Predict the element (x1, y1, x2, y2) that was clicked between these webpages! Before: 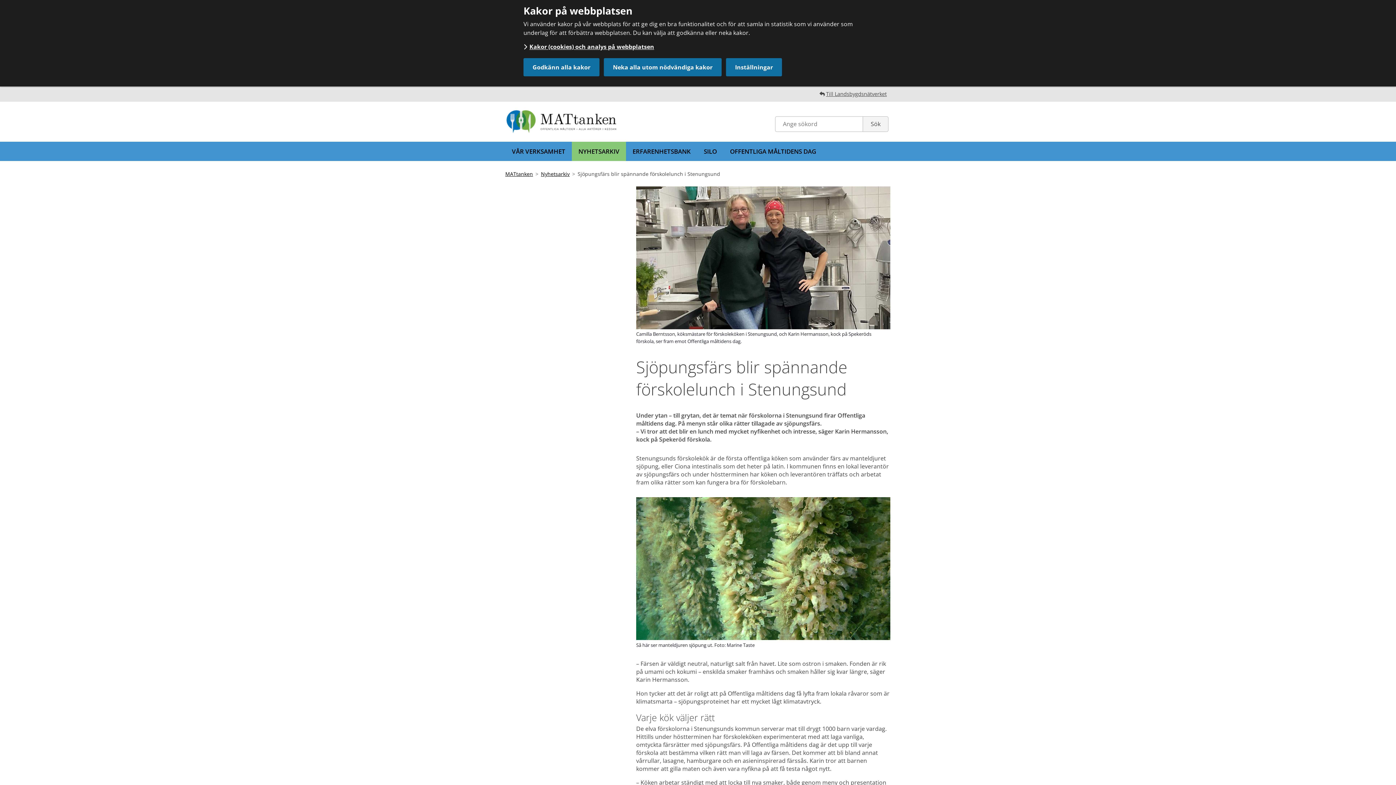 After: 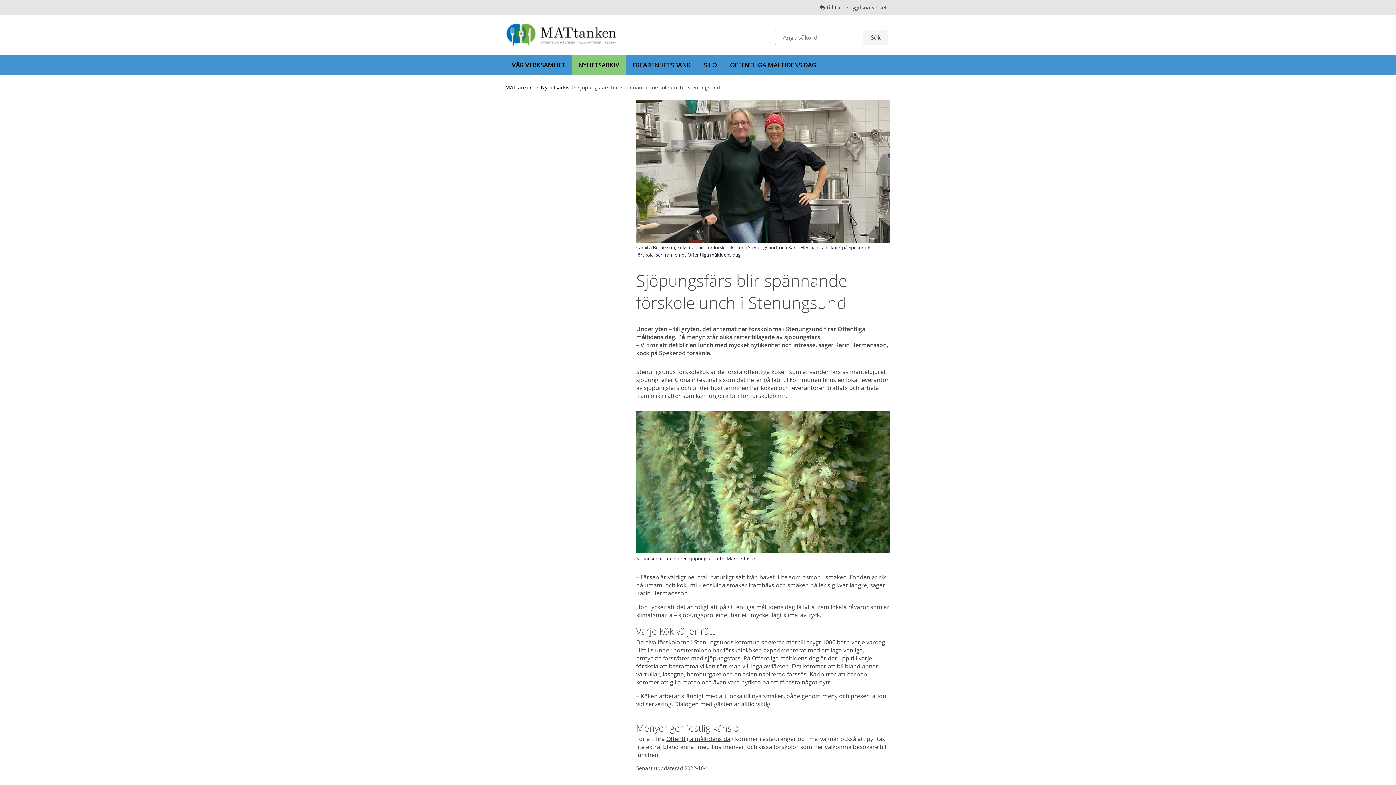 Action: bbox: (523, 58, 599, 76) label: Godkänn alla kakor